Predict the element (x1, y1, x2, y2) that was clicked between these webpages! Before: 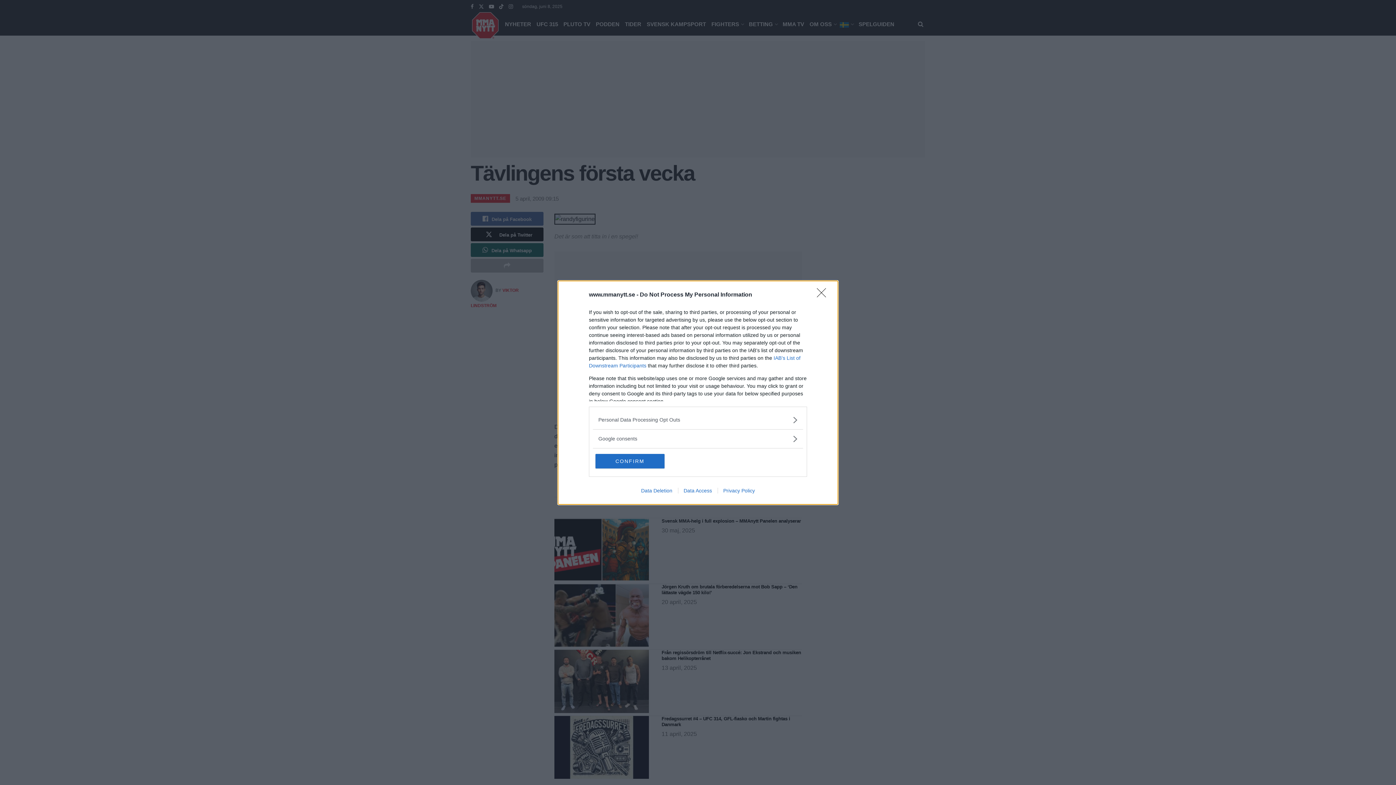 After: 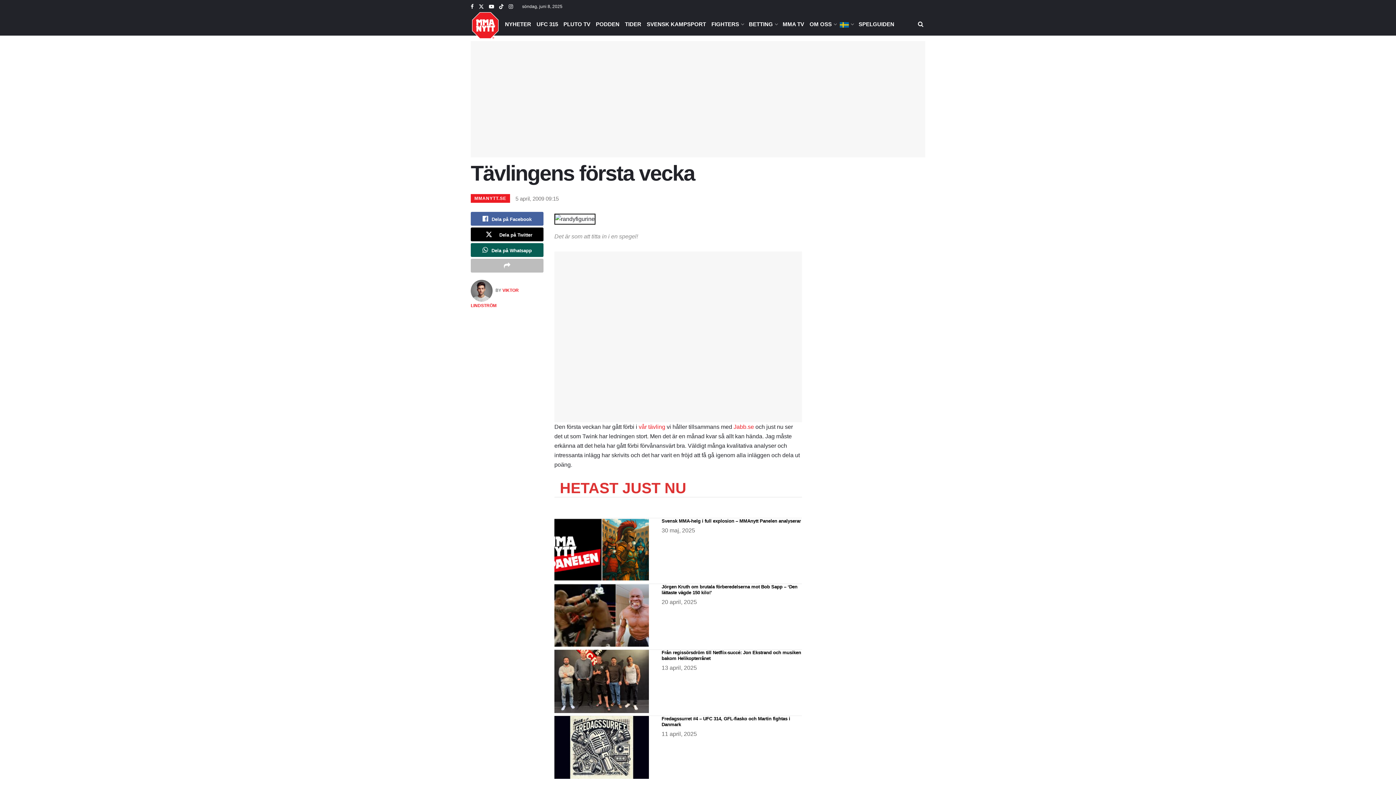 Action: label: CONFIRM bbox: (595, 454, 664, 468)